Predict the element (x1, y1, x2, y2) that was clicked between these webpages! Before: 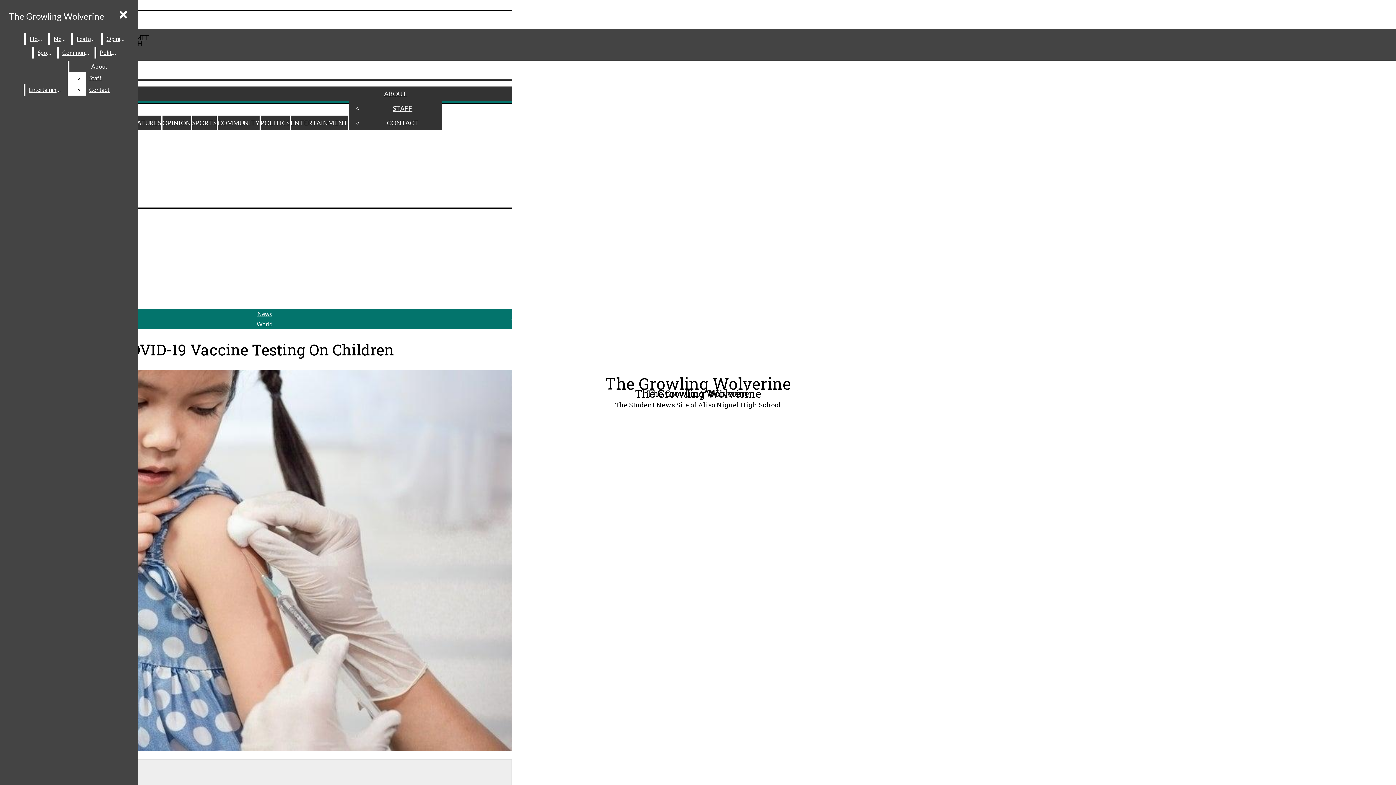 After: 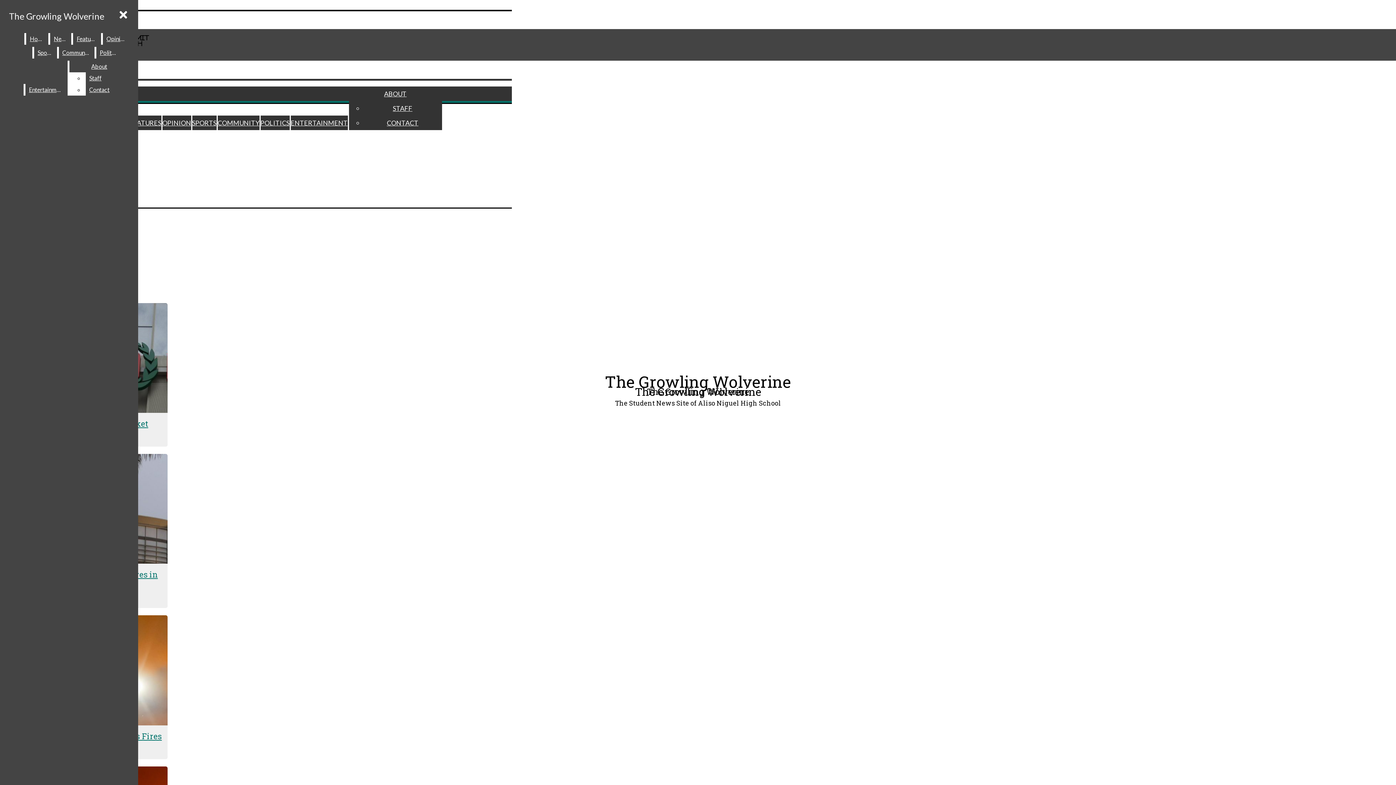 Action: label: Community bbox: (58, 46, 93, 58)